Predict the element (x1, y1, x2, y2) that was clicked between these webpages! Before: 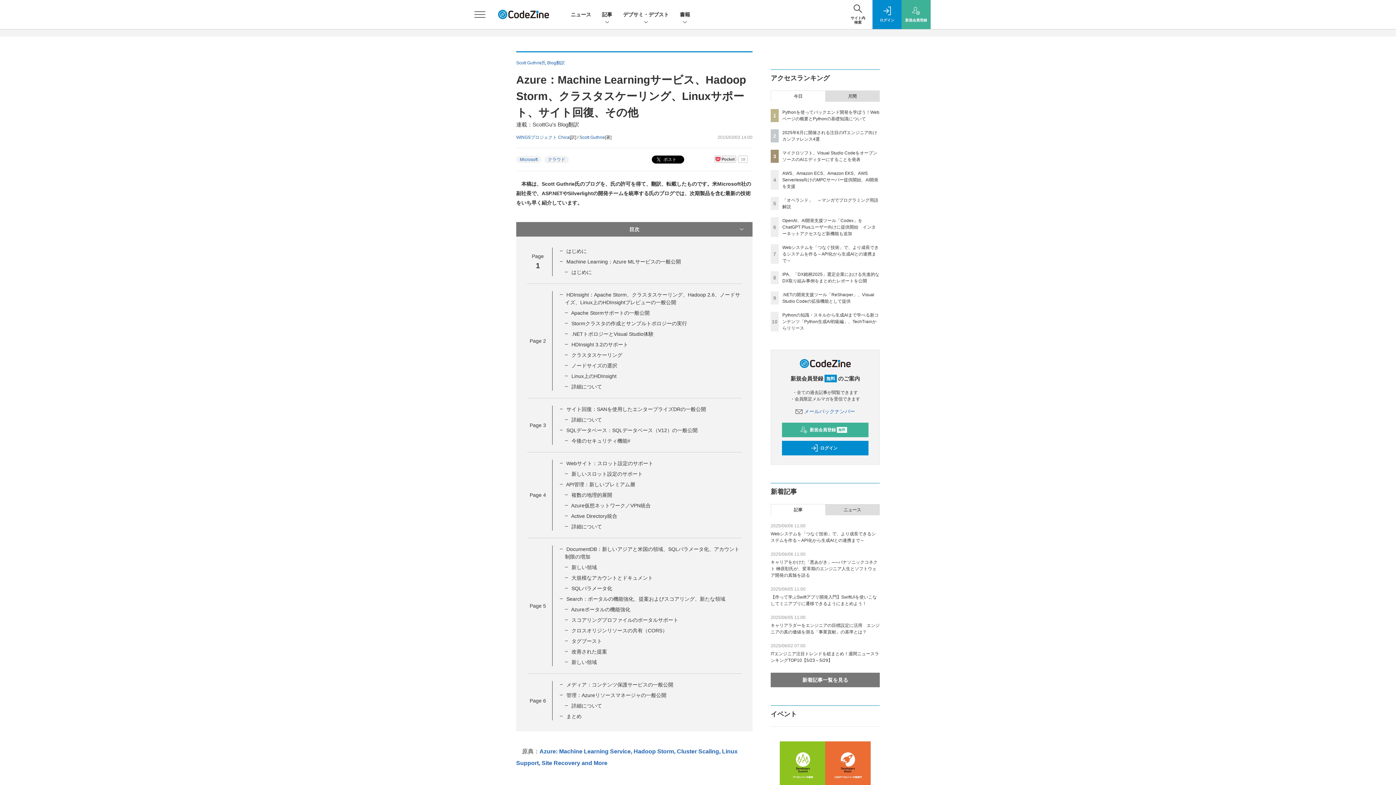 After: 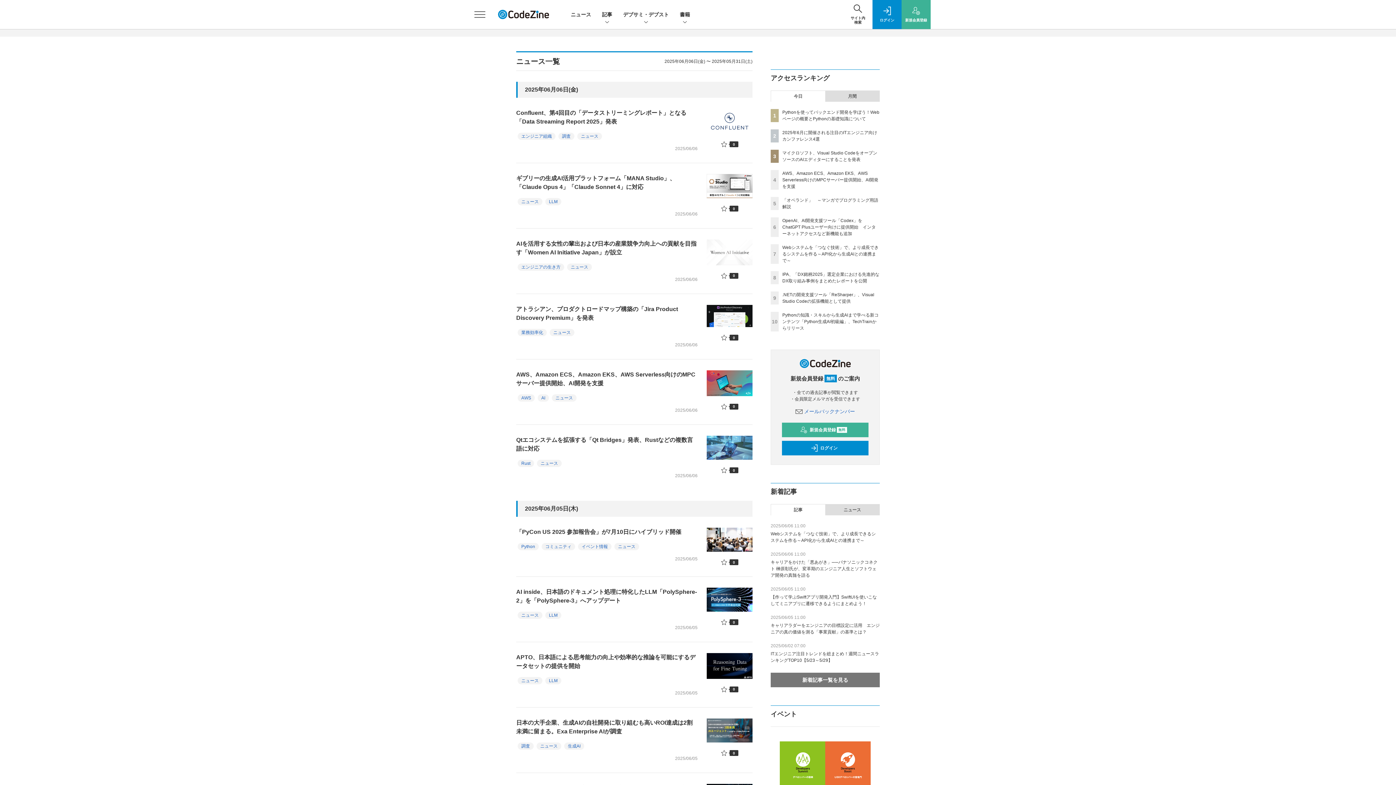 Action: bbox: (570, 11, 591, 17) label: ニュース